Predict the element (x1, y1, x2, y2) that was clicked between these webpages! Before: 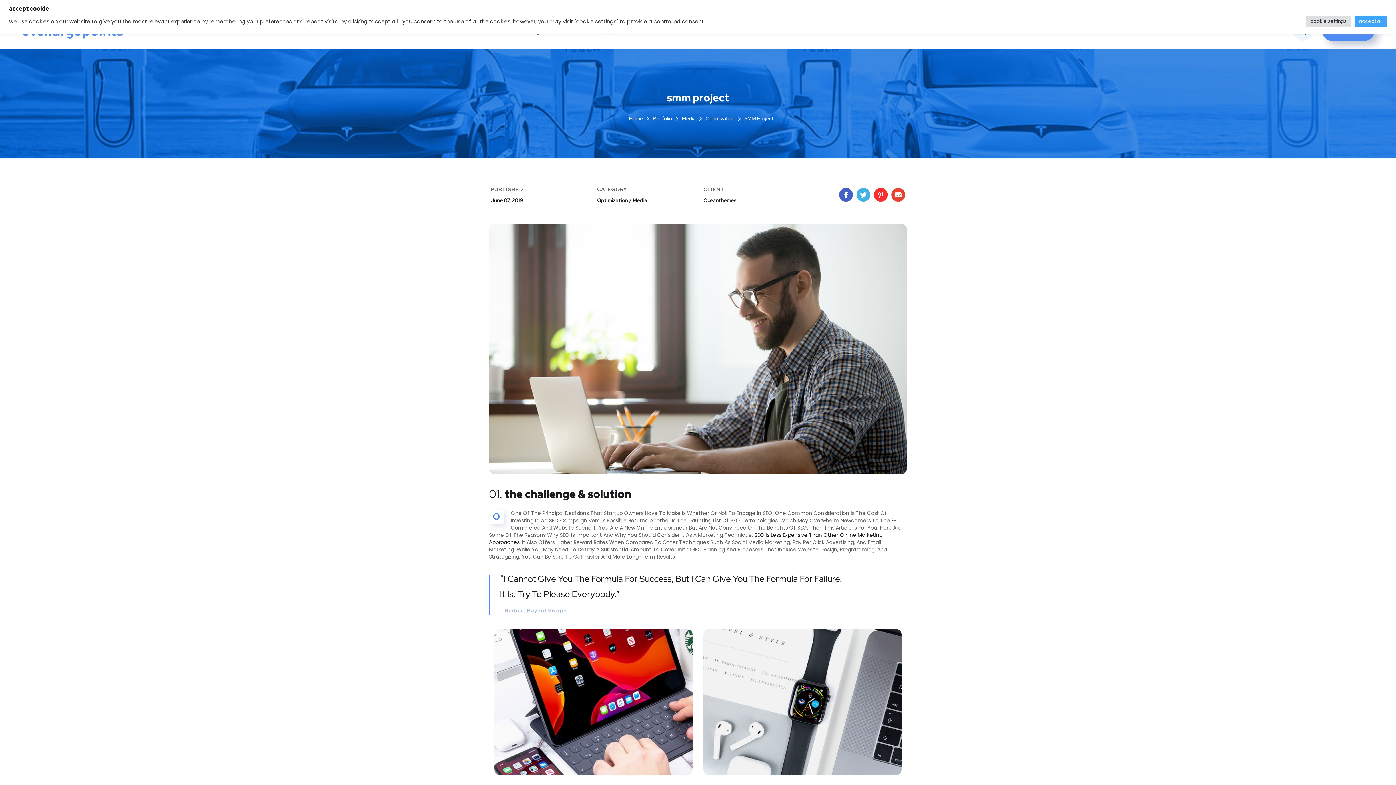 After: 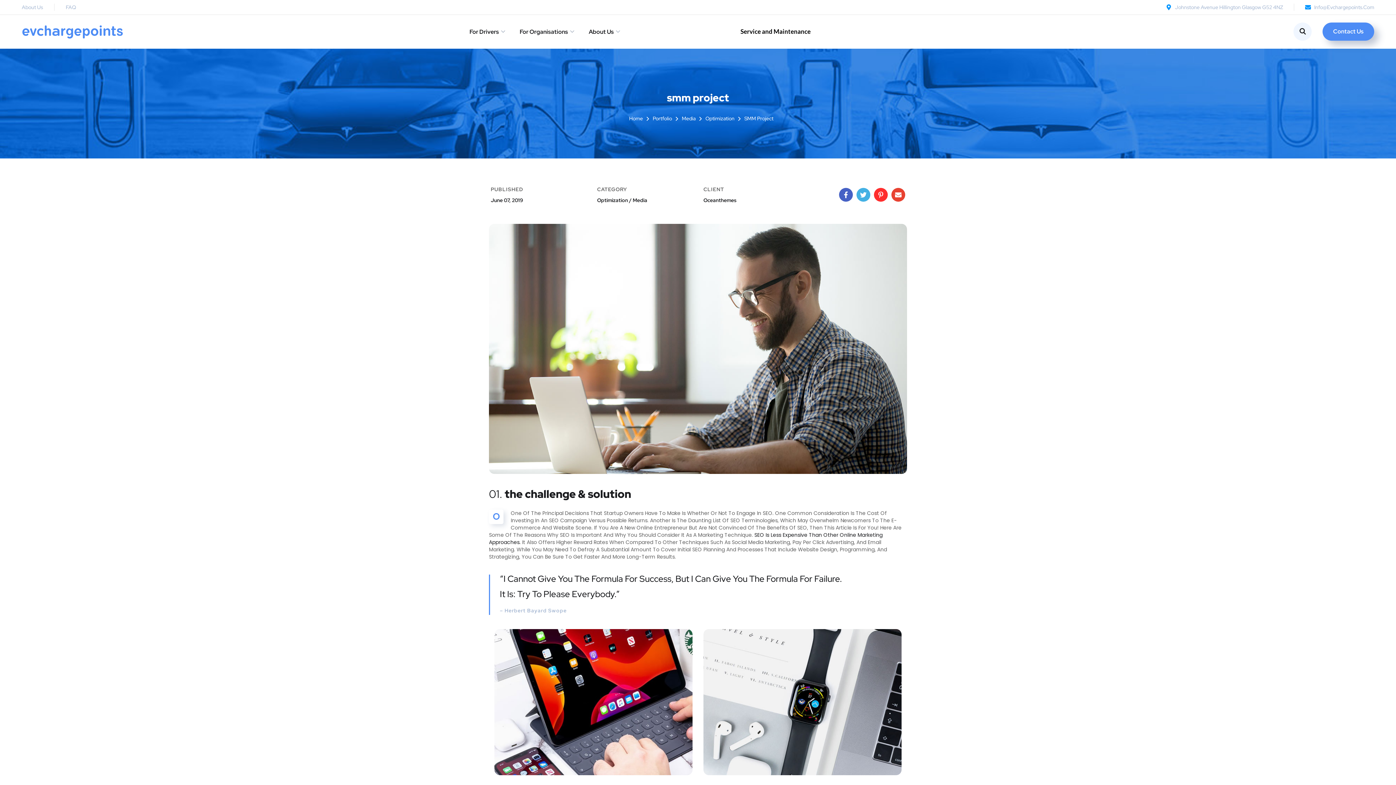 Action: bbox: (1354, 15, 1387, 26) label: accept all